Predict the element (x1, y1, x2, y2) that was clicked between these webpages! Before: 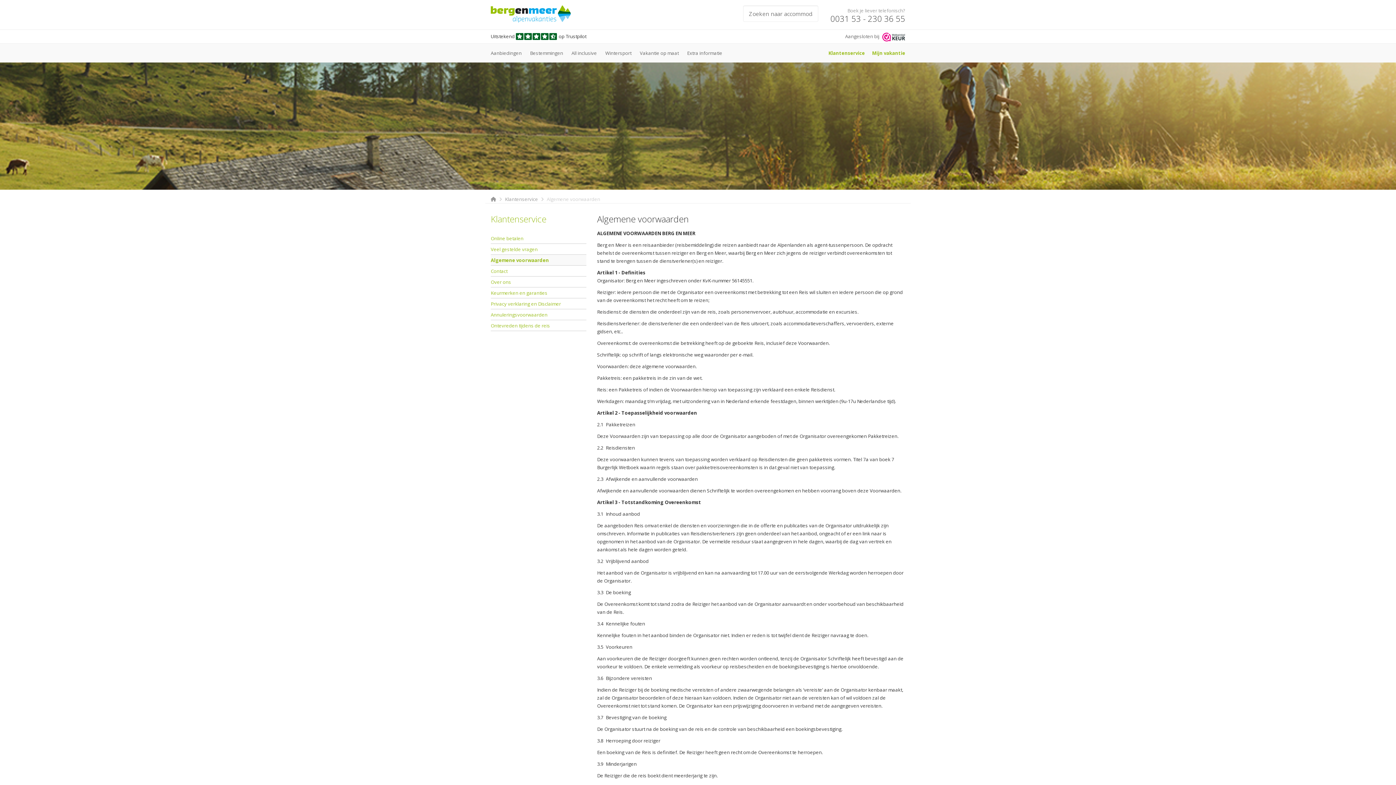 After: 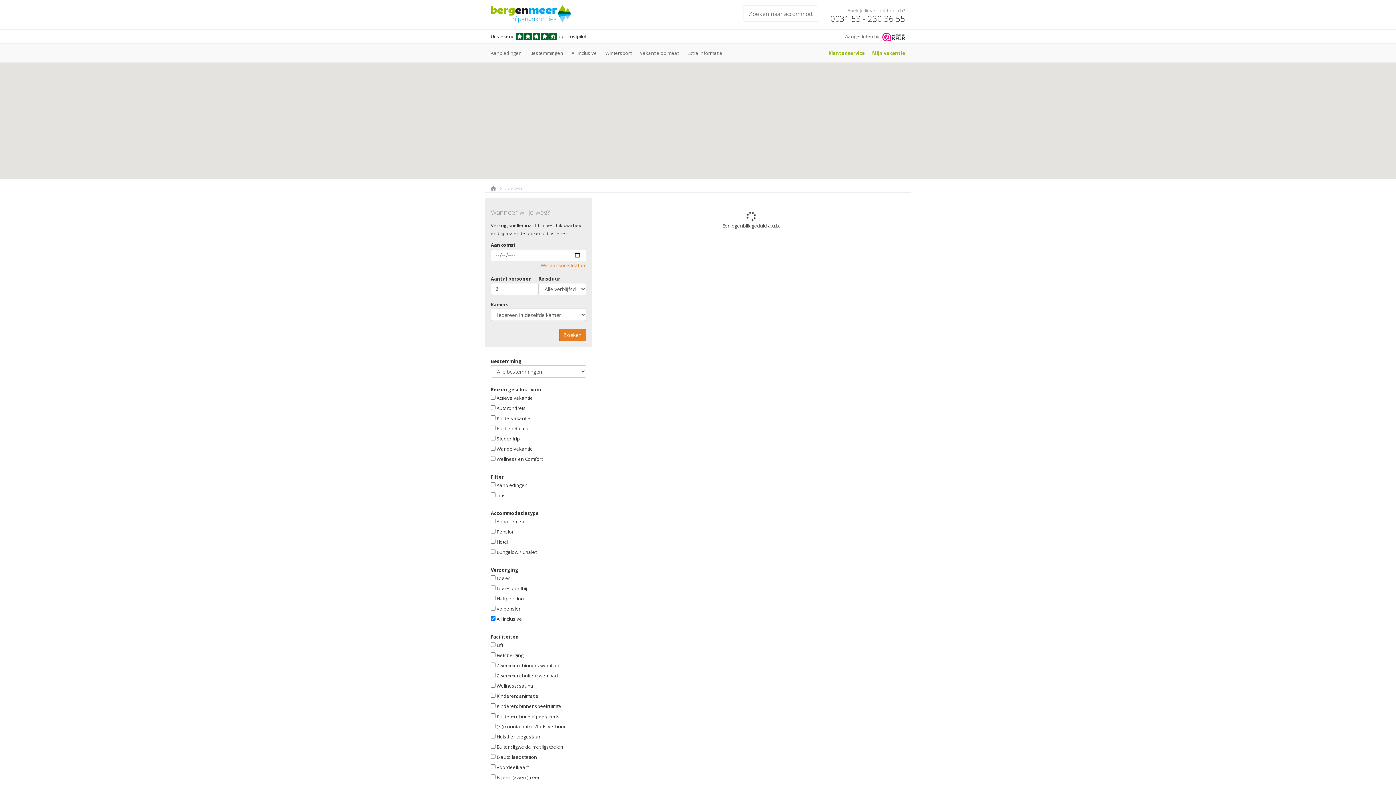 Action: bbox: (571, 49, 597, 56) label: All inclusive